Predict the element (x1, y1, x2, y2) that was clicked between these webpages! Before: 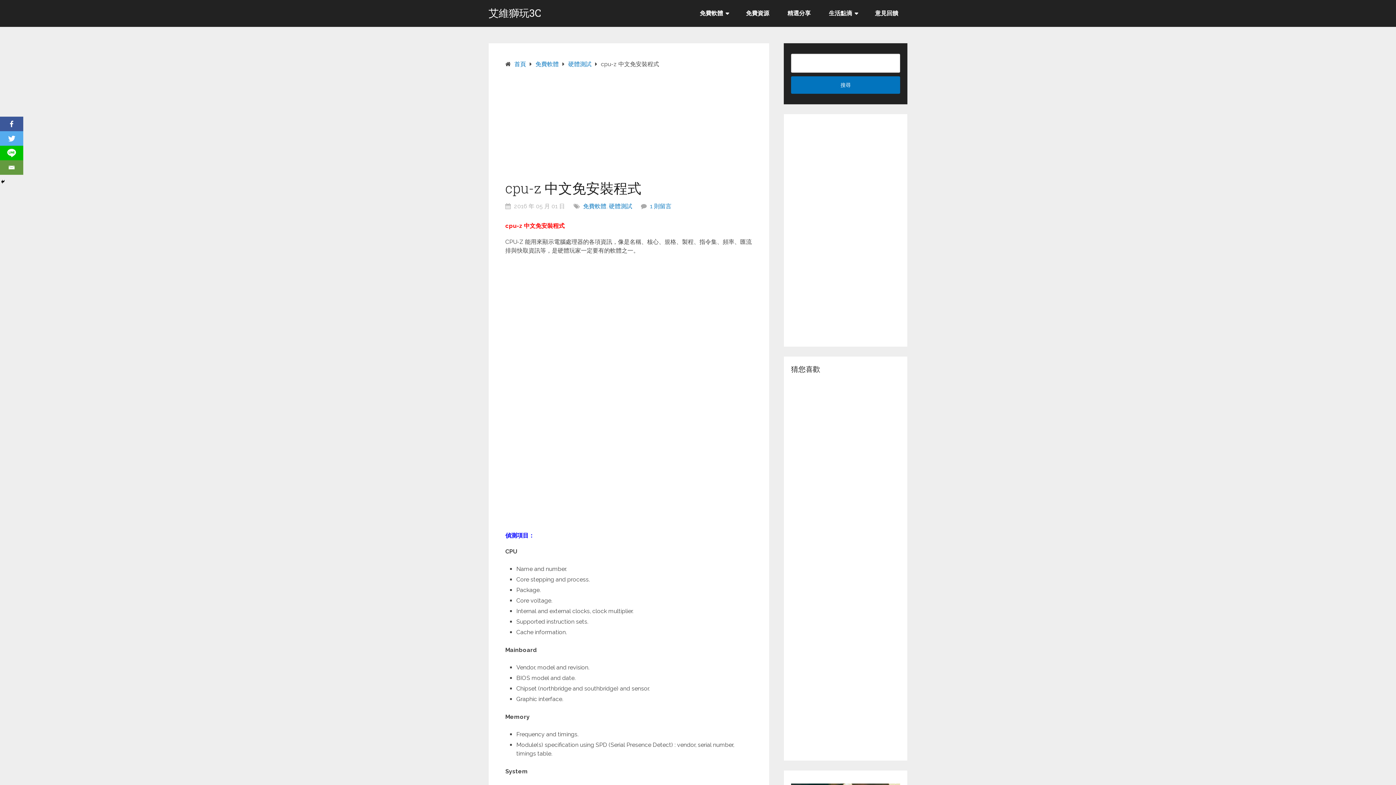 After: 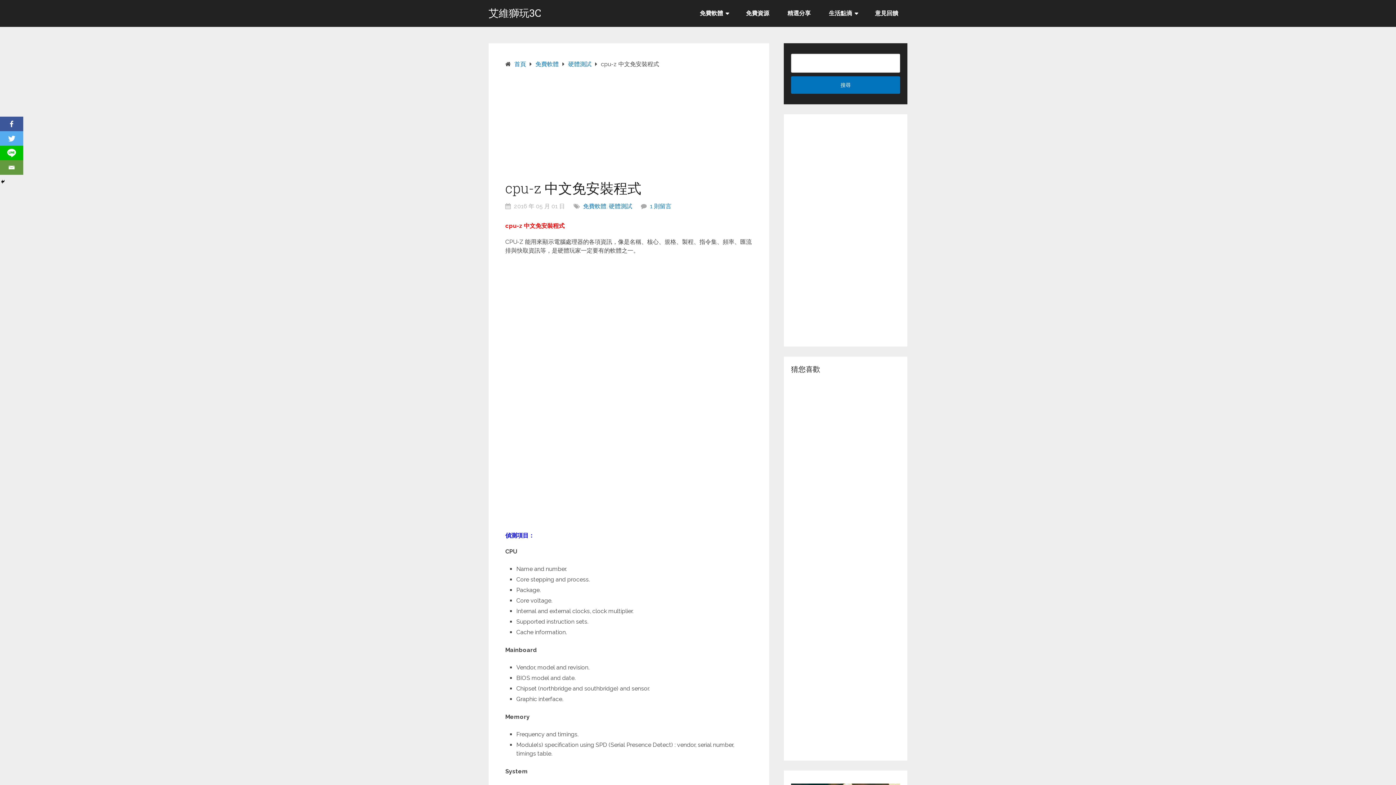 Action: bbox: (0, 116, 23, 131)